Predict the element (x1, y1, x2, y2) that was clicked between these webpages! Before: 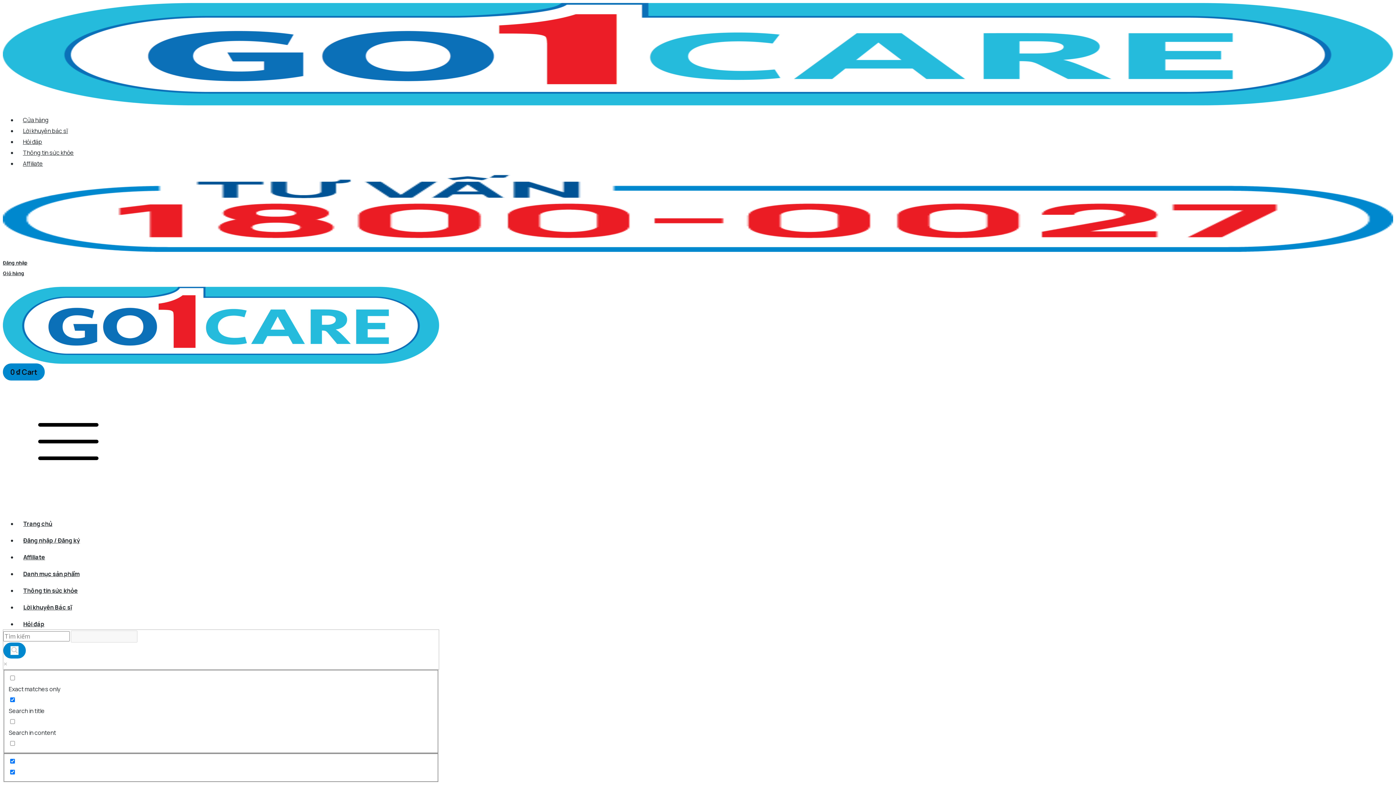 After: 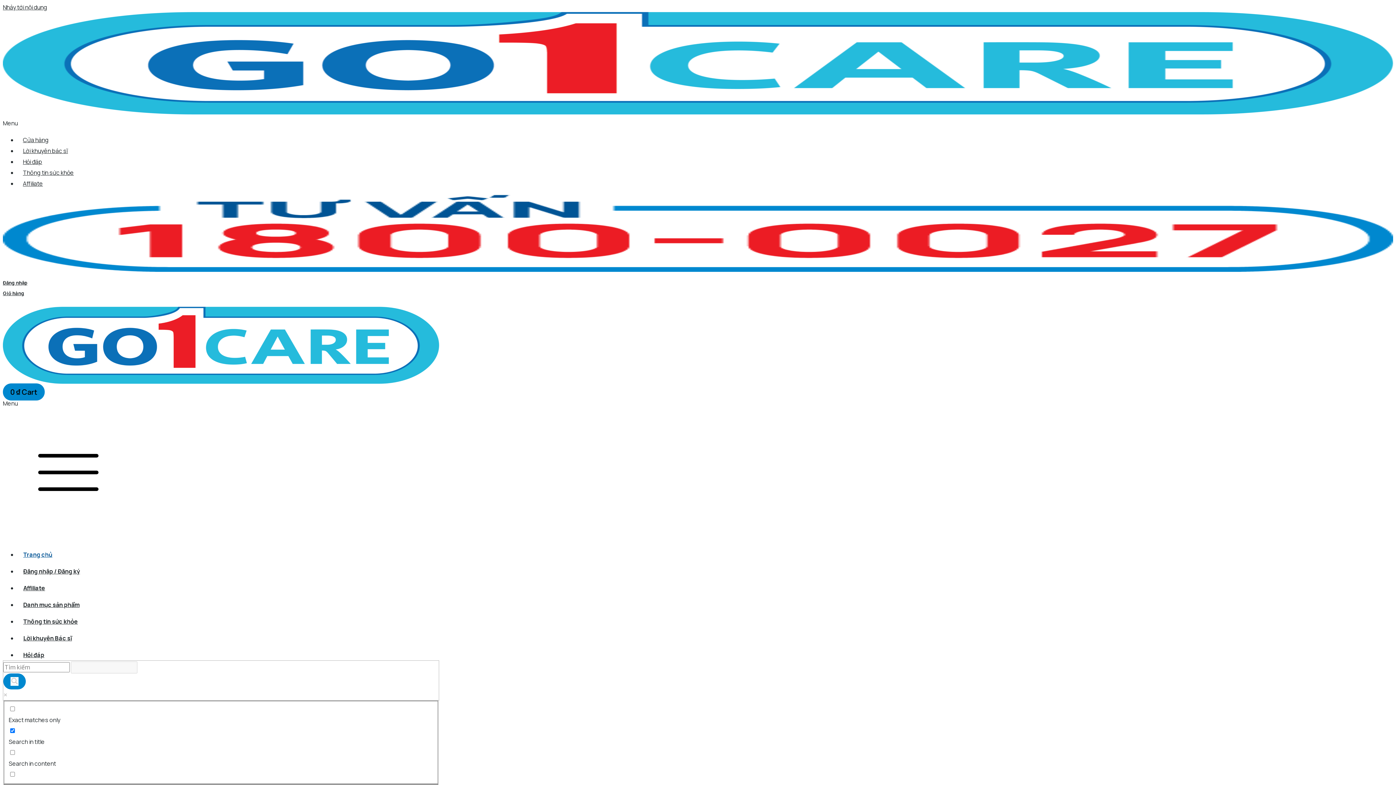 Action: bbox: (17, 520, 58, 528) label: Trang chủ